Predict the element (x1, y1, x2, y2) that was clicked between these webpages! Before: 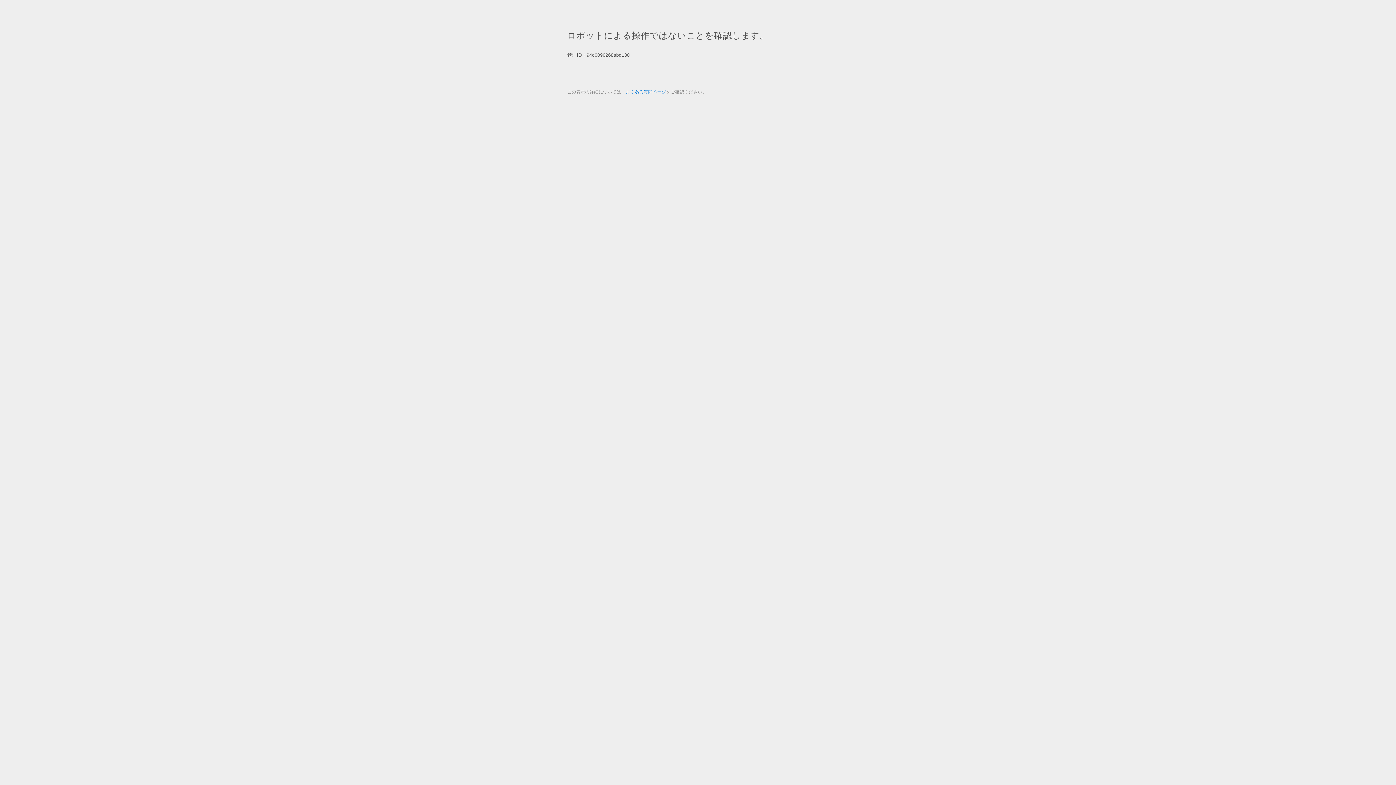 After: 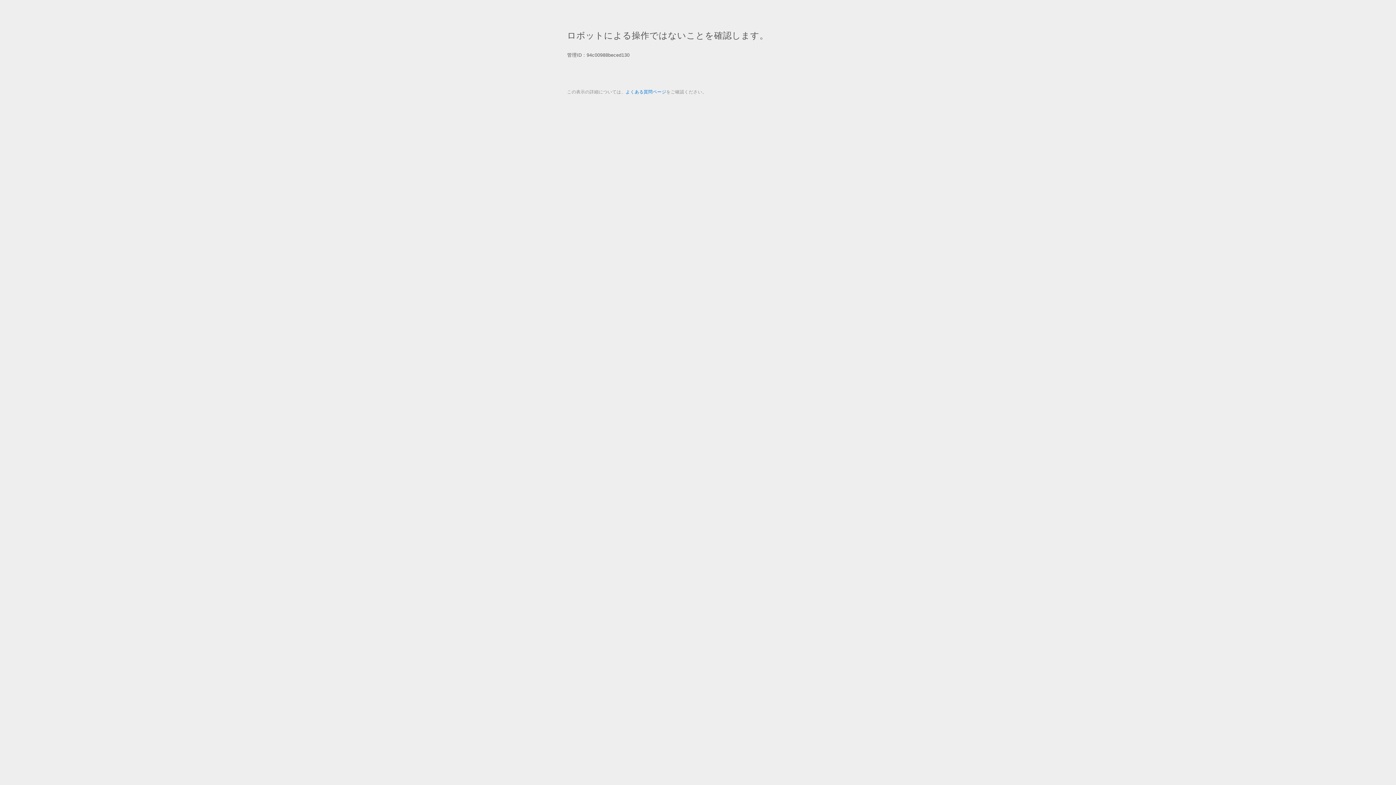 Action: label: よくある質問ページ bbox: (625, 89, 666, 94)